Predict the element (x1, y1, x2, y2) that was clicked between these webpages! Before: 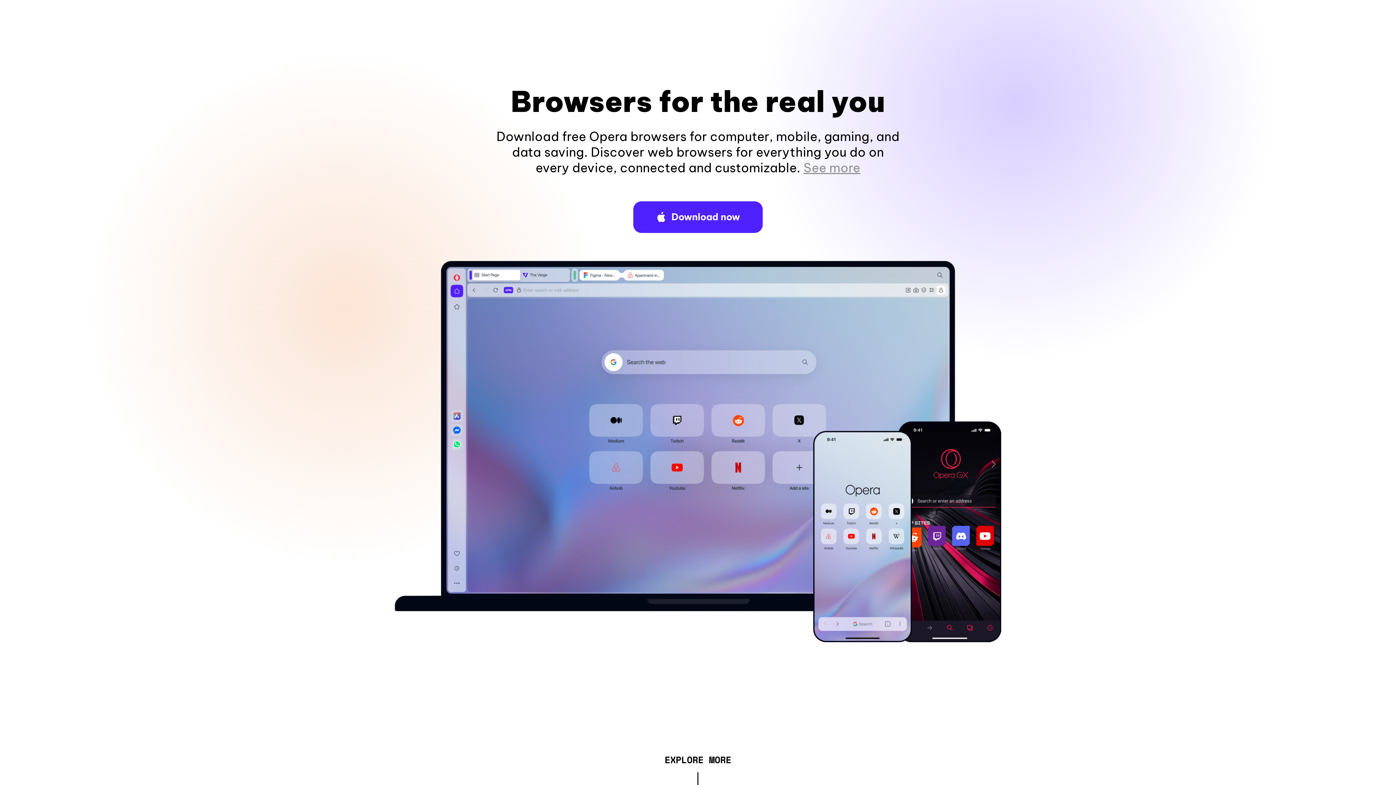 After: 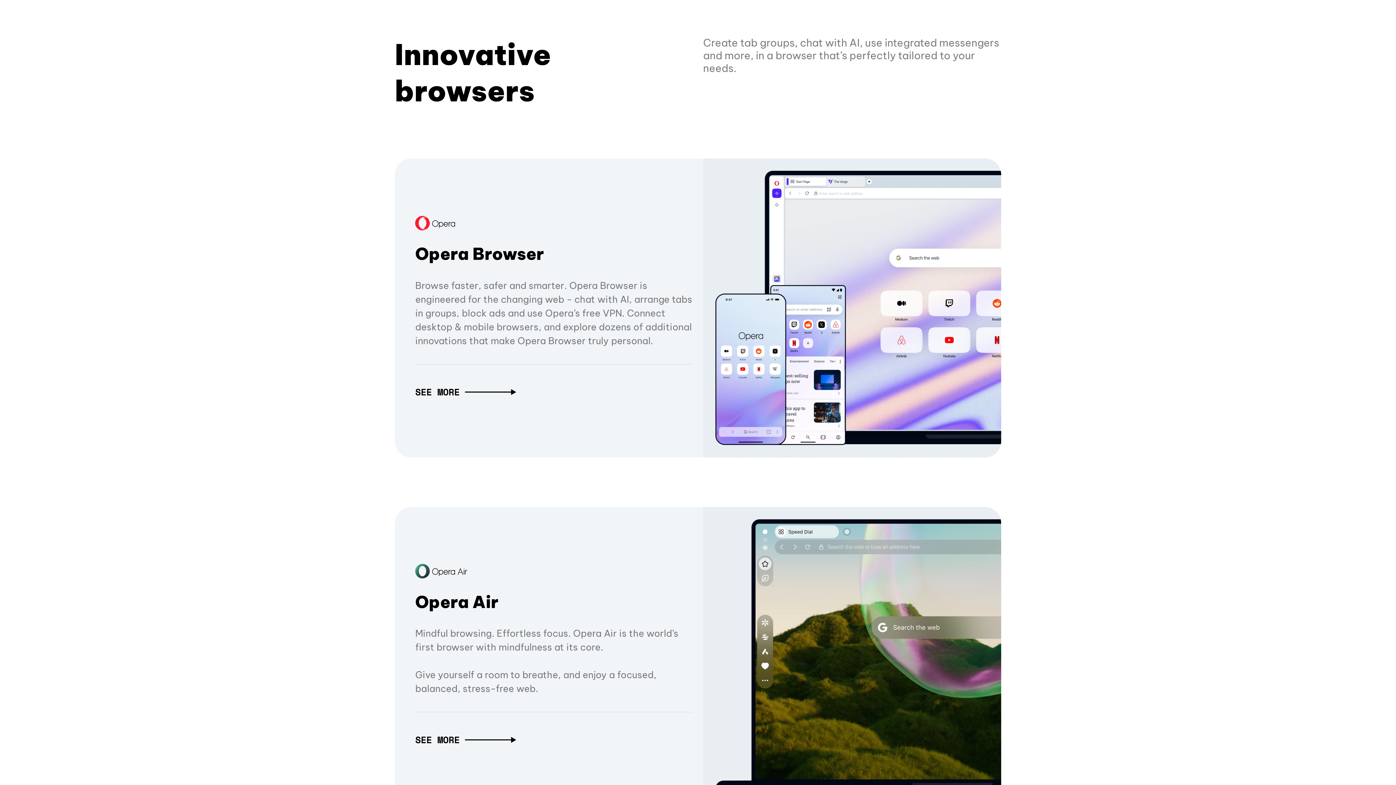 Action: bbox: (664, 757, 731, 765) label: EXPLORE MORE